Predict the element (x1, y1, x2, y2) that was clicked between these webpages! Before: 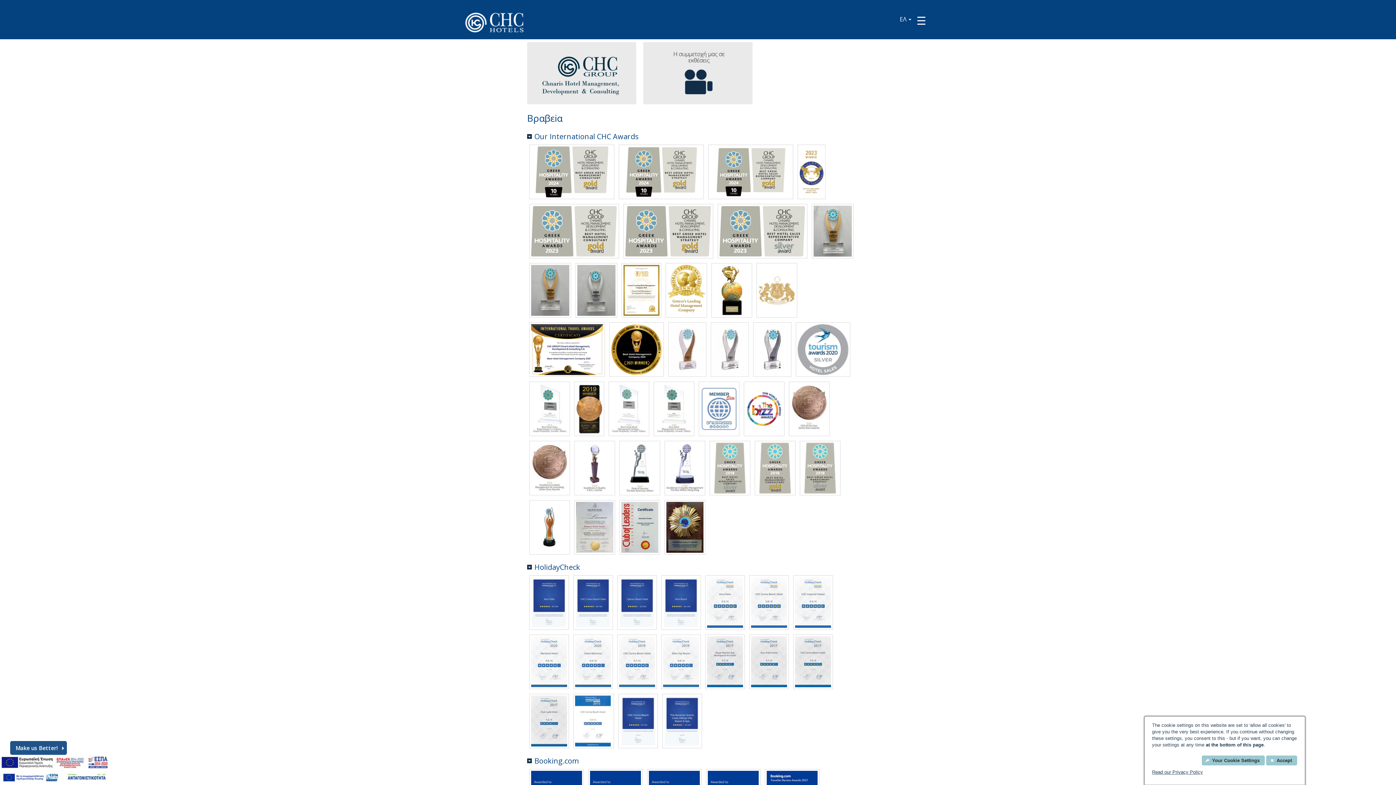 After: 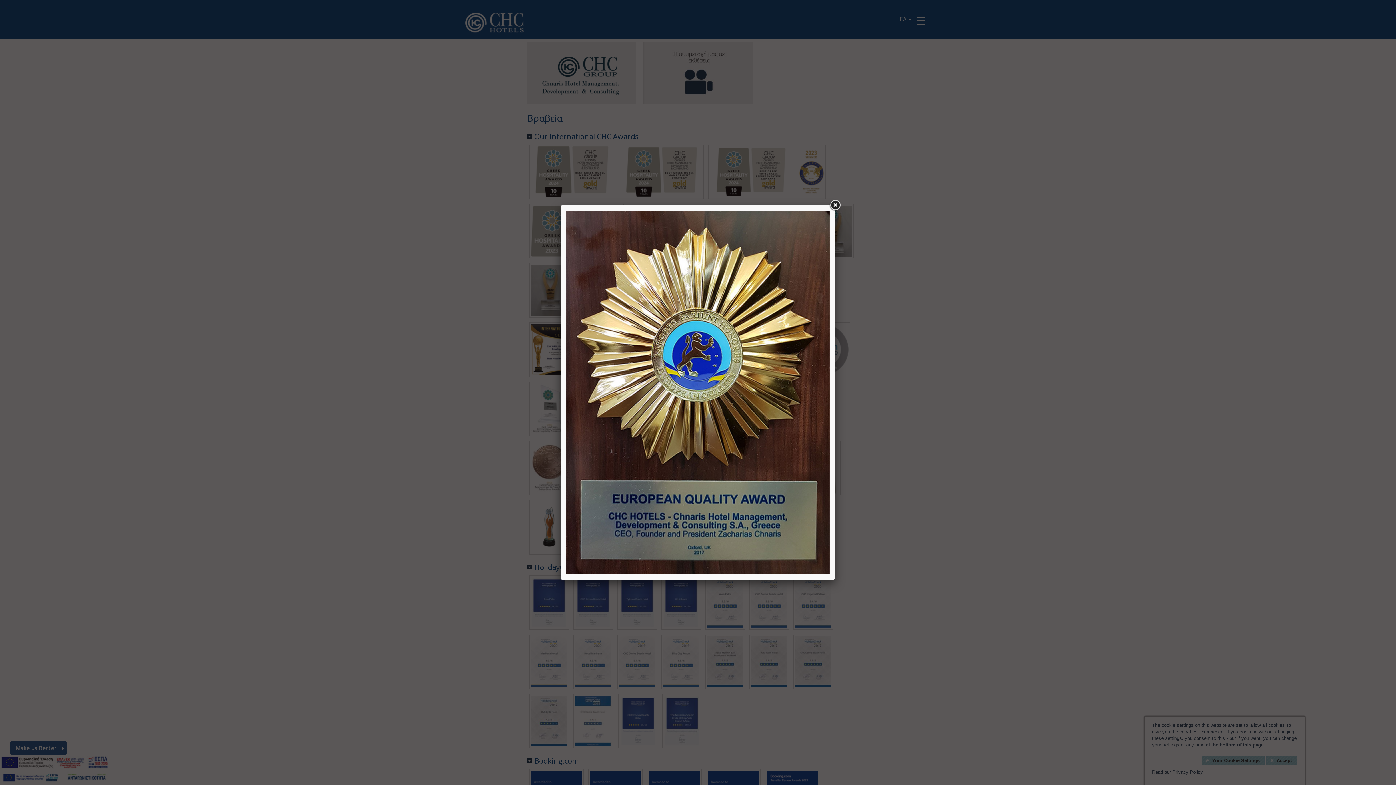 Action: bbox: (664, 549, 705, 556)